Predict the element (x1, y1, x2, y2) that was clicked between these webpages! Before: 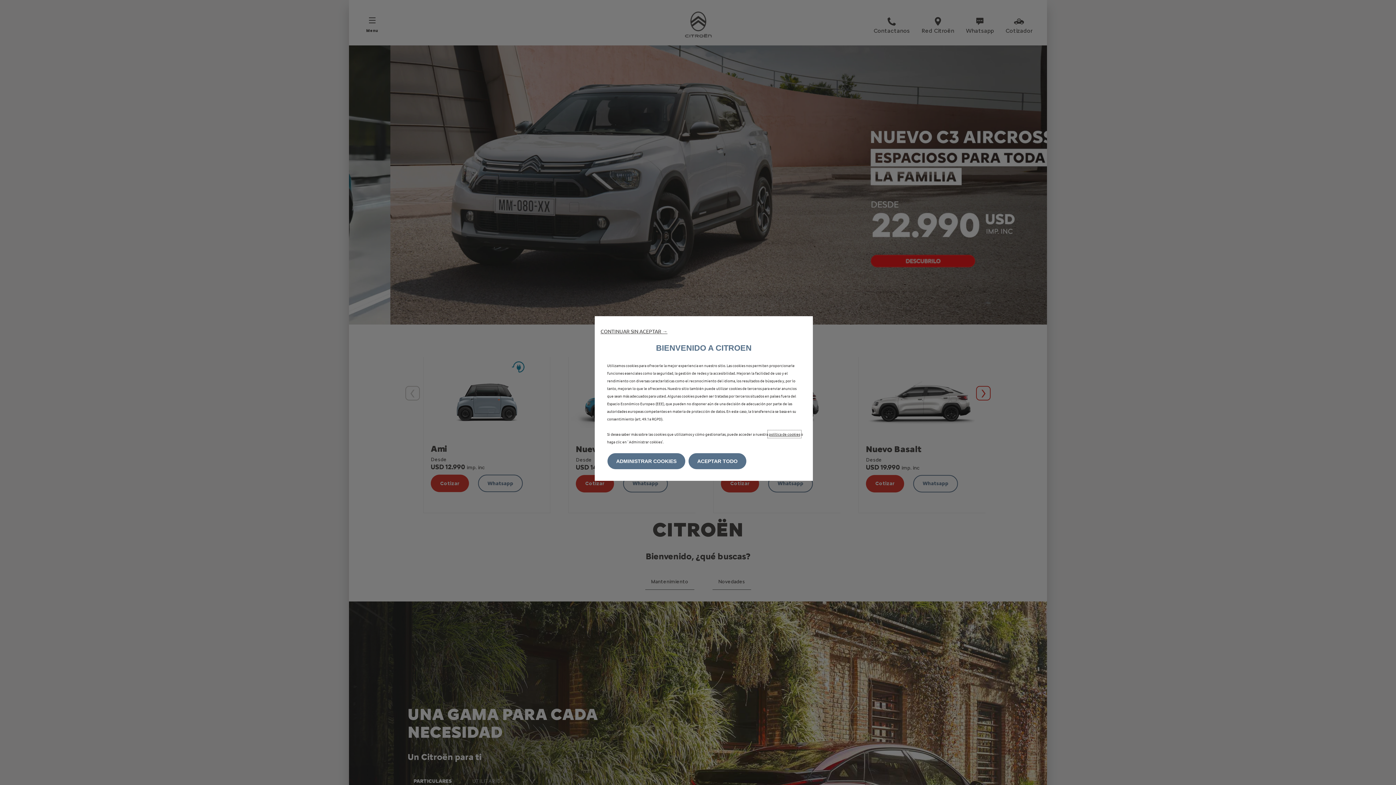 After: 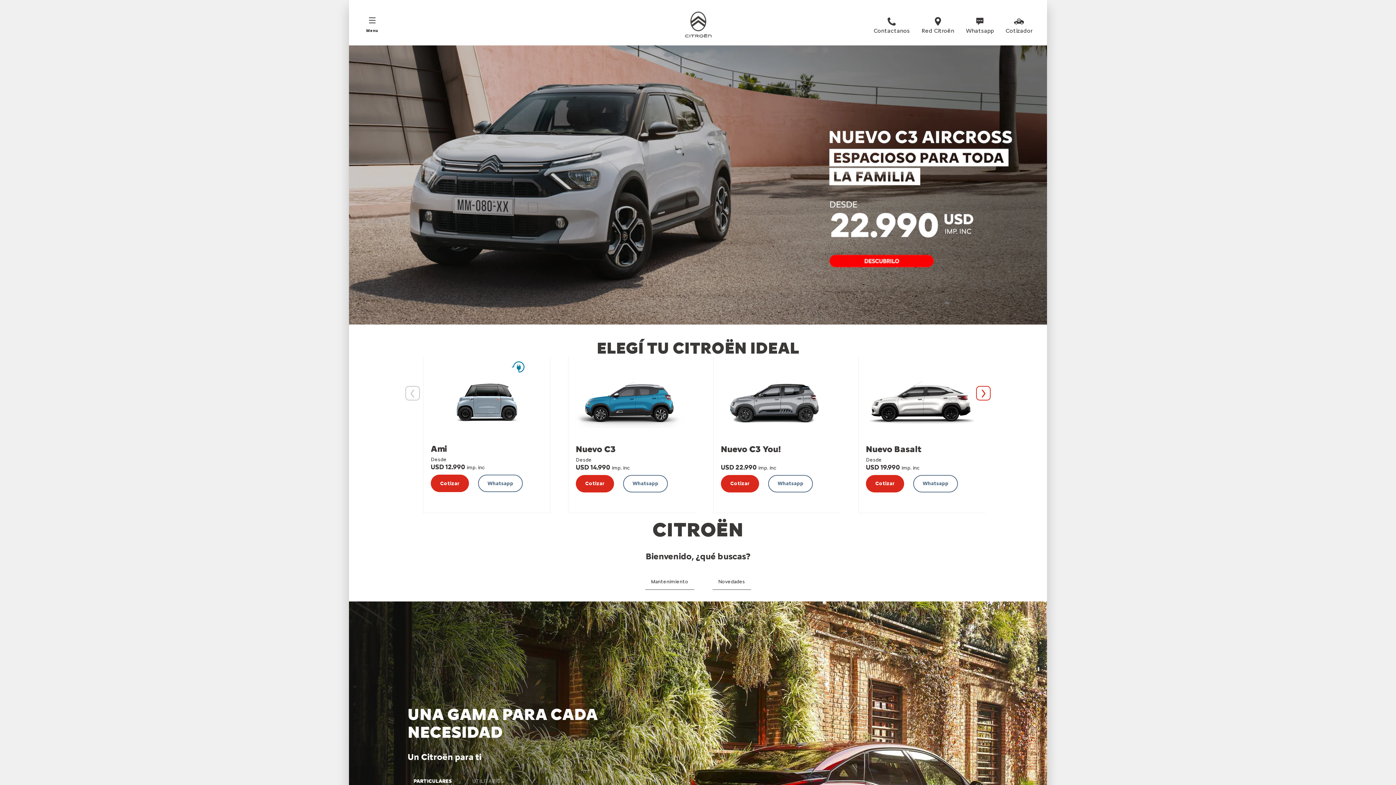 Action: bbox: (688, 453, 746, 469) label: ACEPTAR TODO